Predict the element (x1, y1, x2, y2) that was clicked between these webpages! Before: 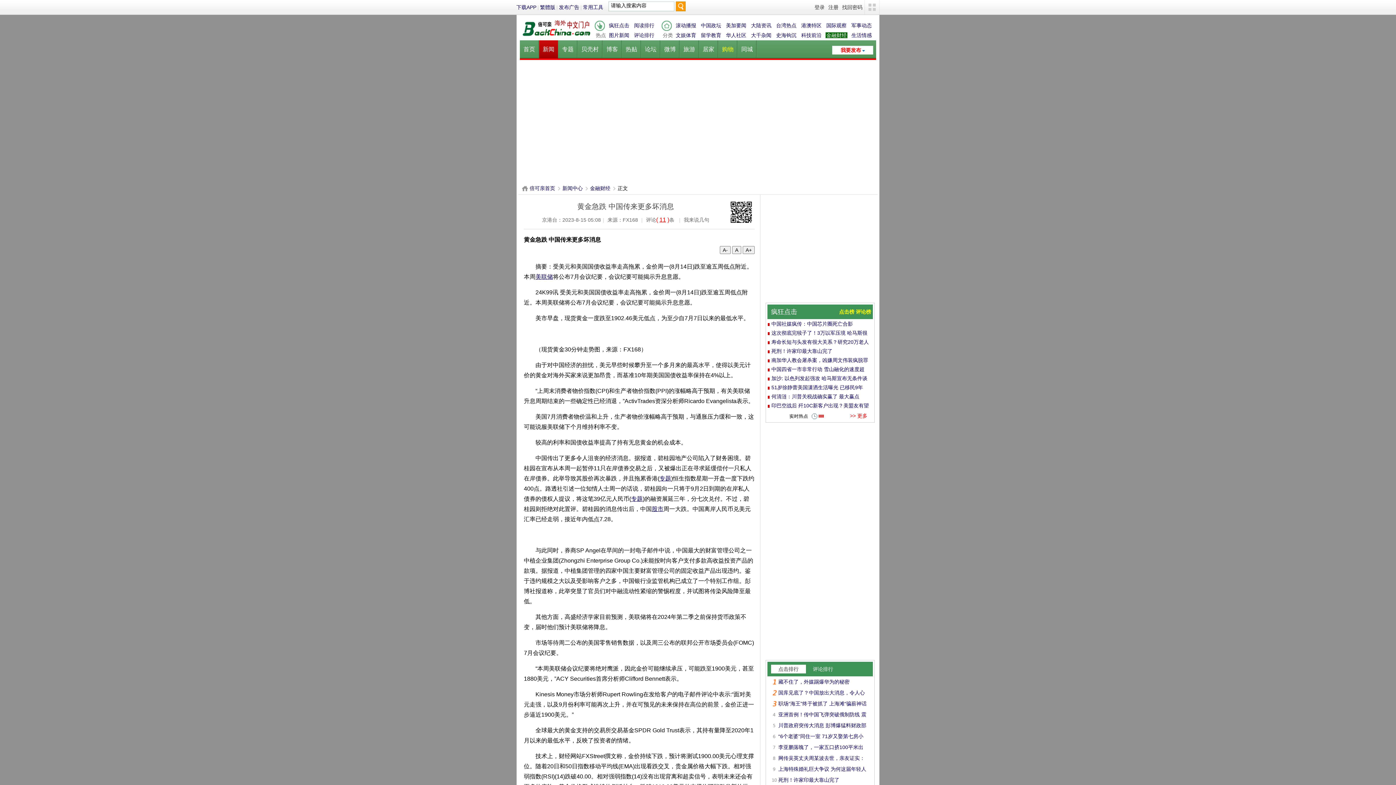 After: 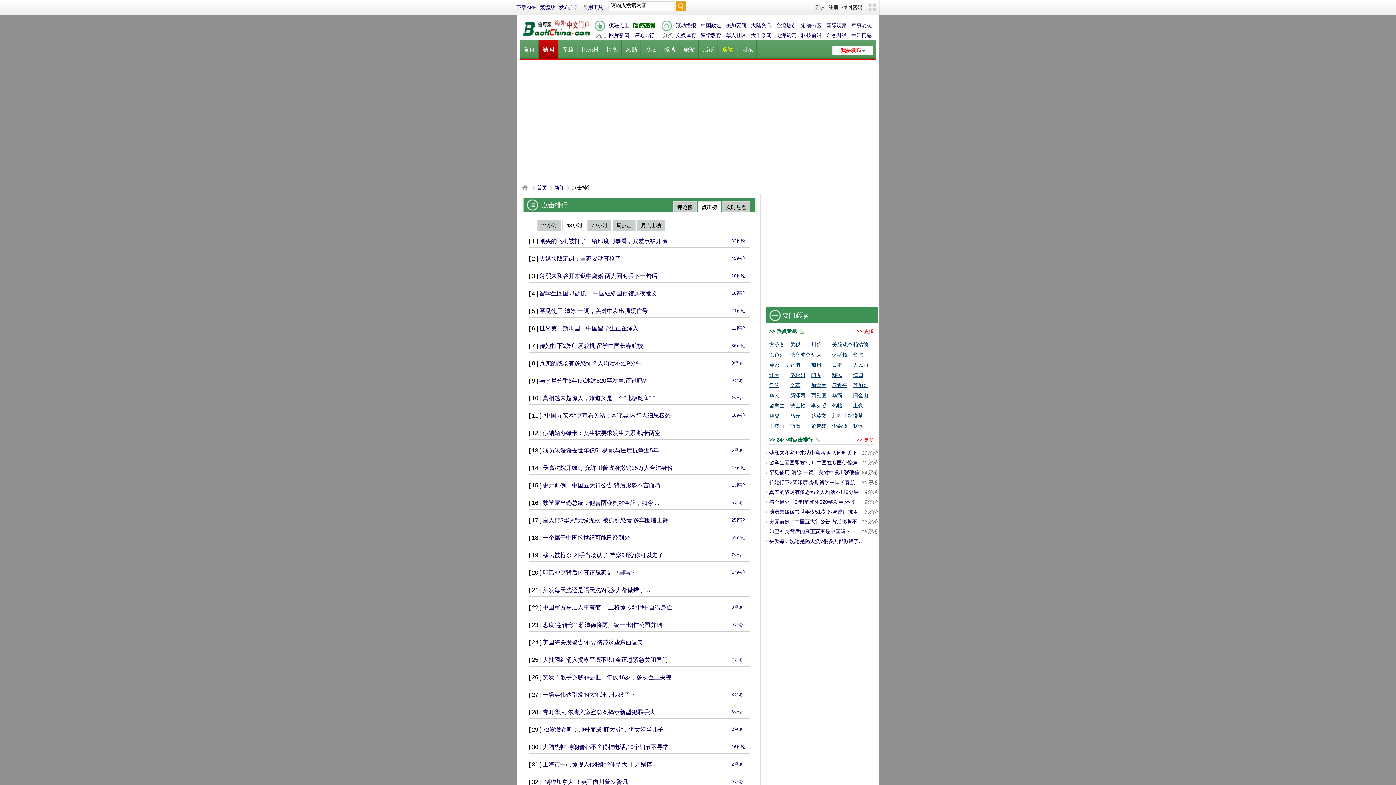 Action: label: 阅读排行 bbox: (633, 22, 655, 28)